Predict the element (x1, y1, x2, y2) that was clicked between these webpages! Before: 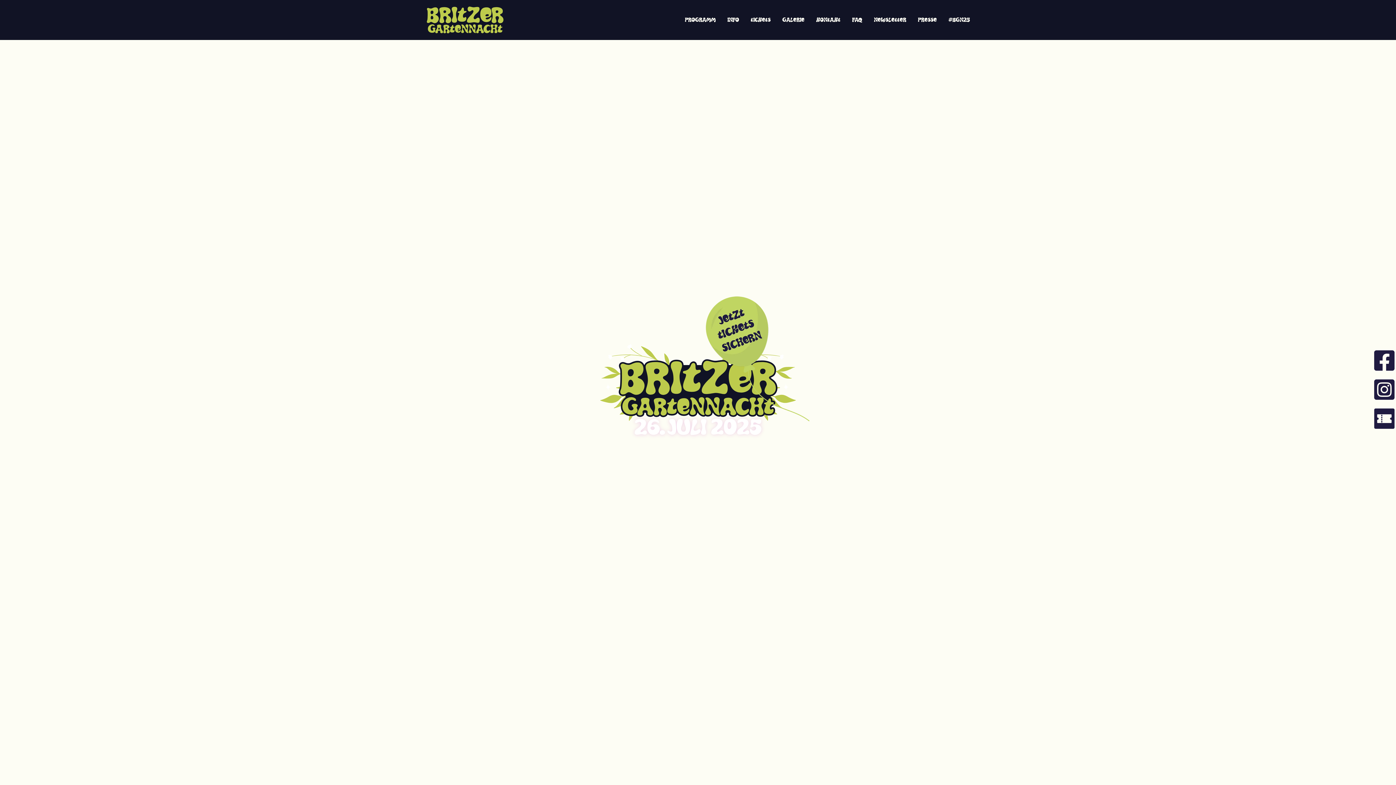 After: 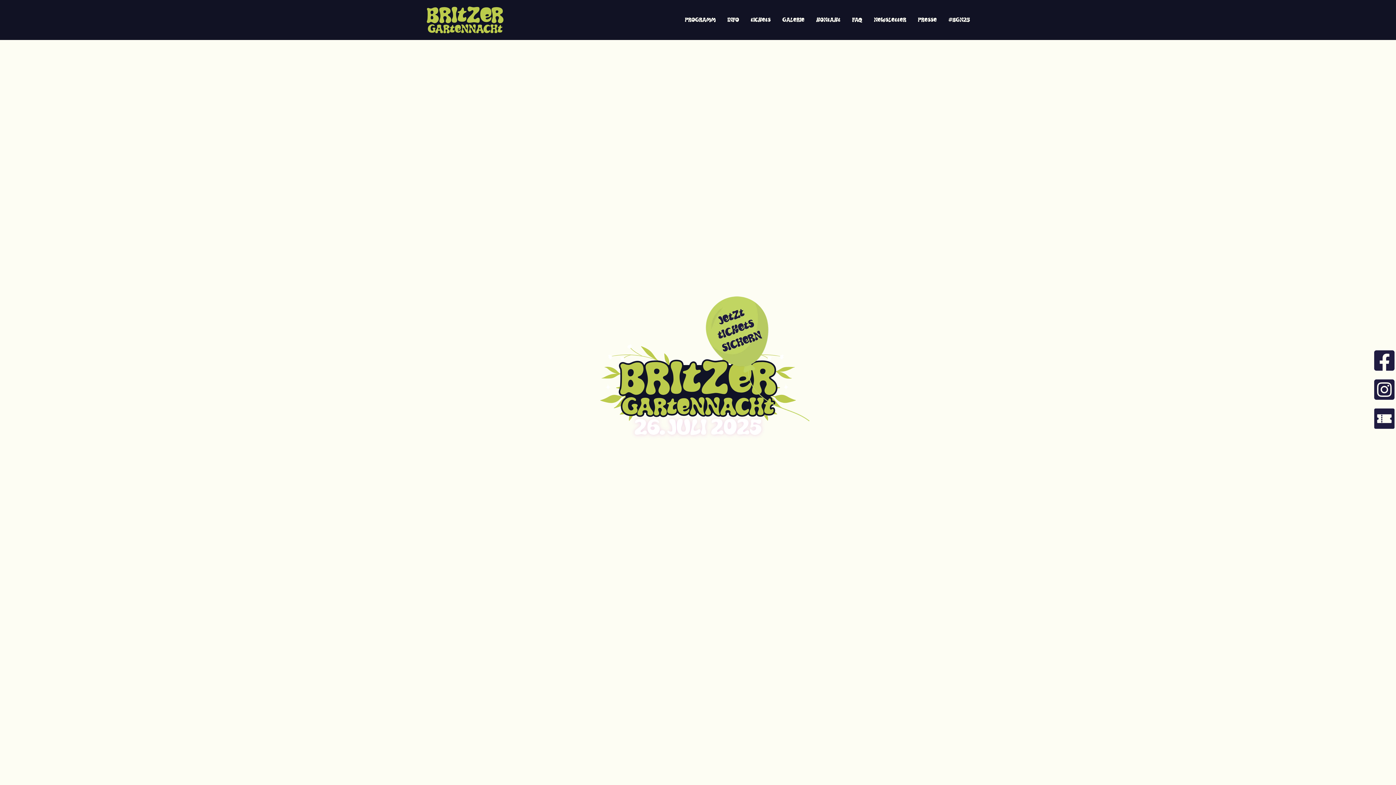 Action: label: Facebook bbox: (1373, 349, 1396, 372)